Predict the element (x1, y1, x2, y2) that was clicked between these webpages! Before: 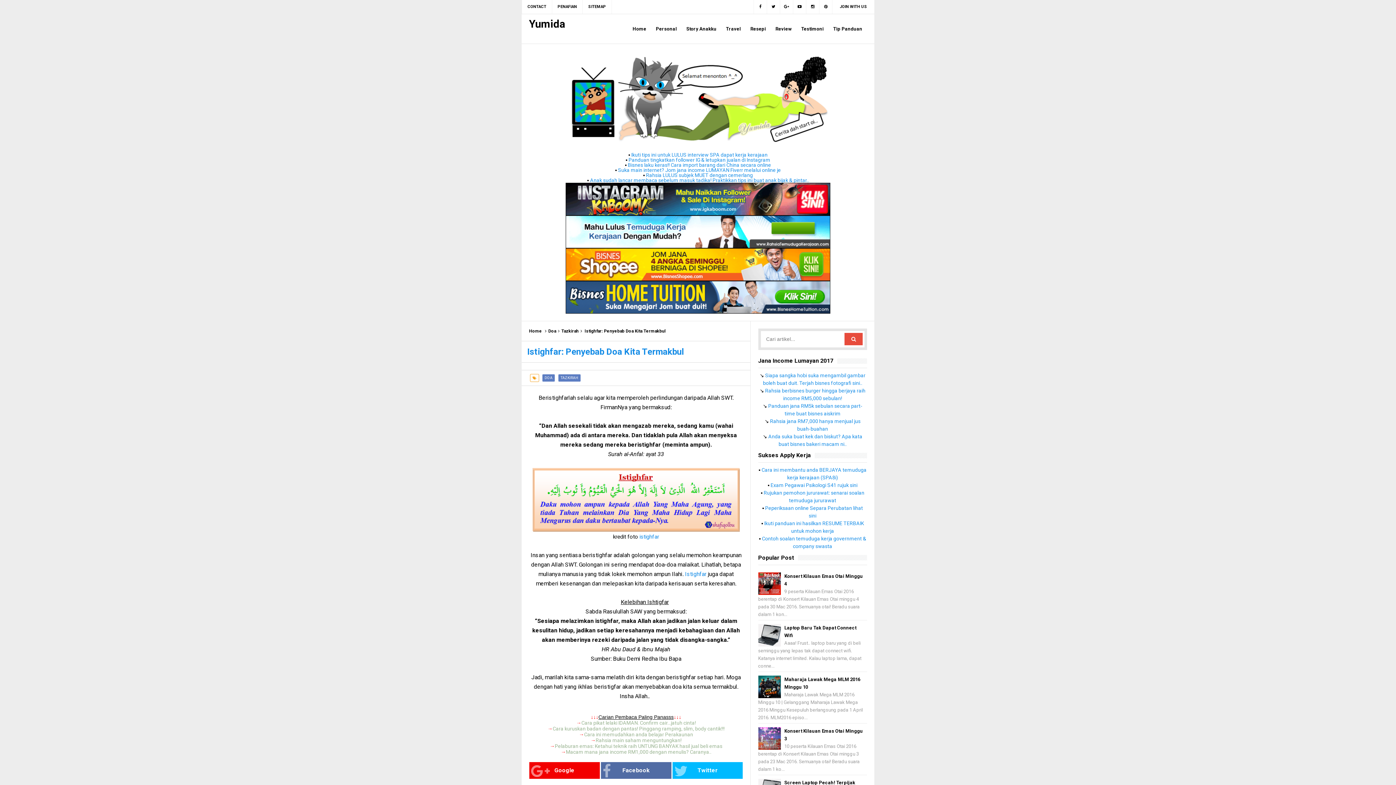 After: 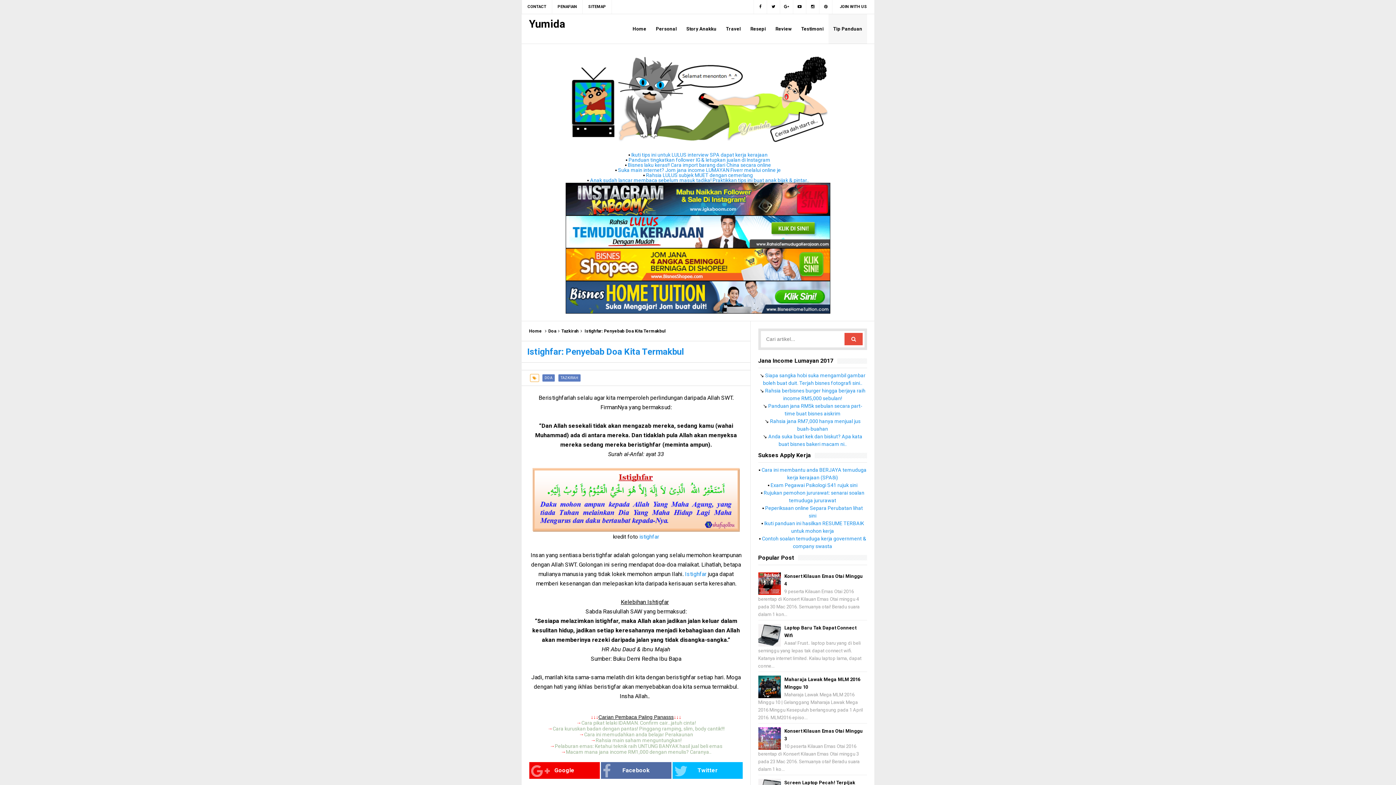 Action: bbox: (828, 14, 867, 44) label: Tip Panduan